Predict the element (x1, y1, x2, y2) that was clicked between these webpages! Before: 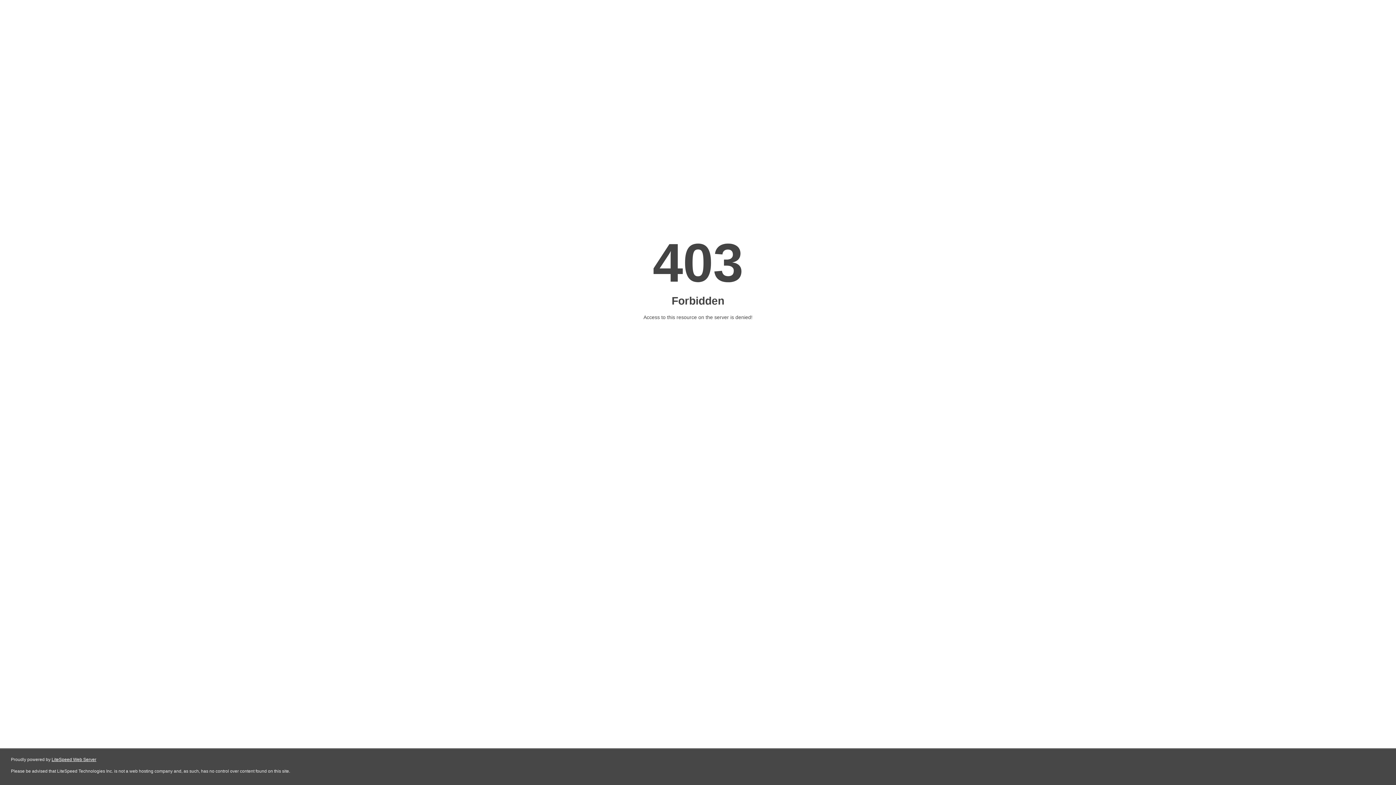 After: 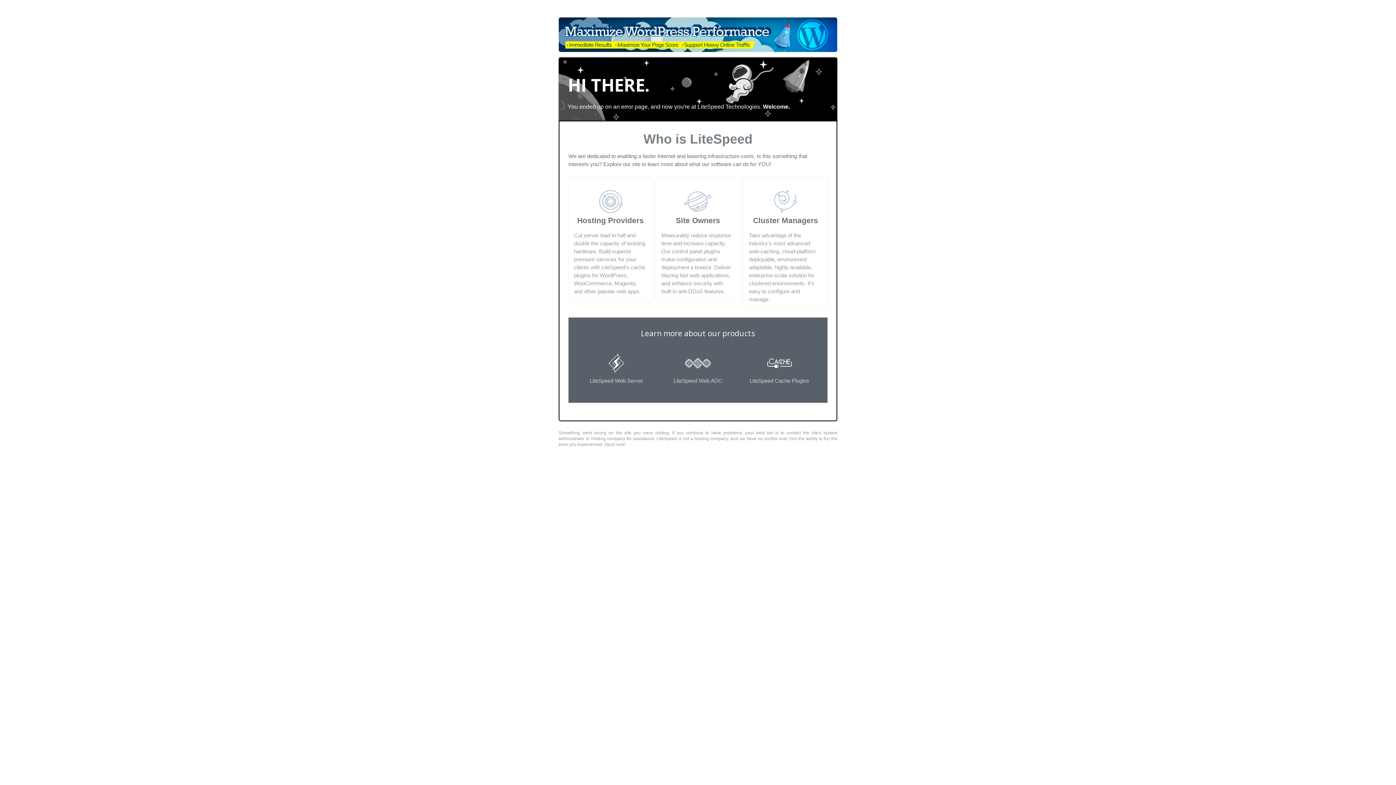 Action: label: LiteSpeed Web Server bbox: (51, 757, 96, 762)